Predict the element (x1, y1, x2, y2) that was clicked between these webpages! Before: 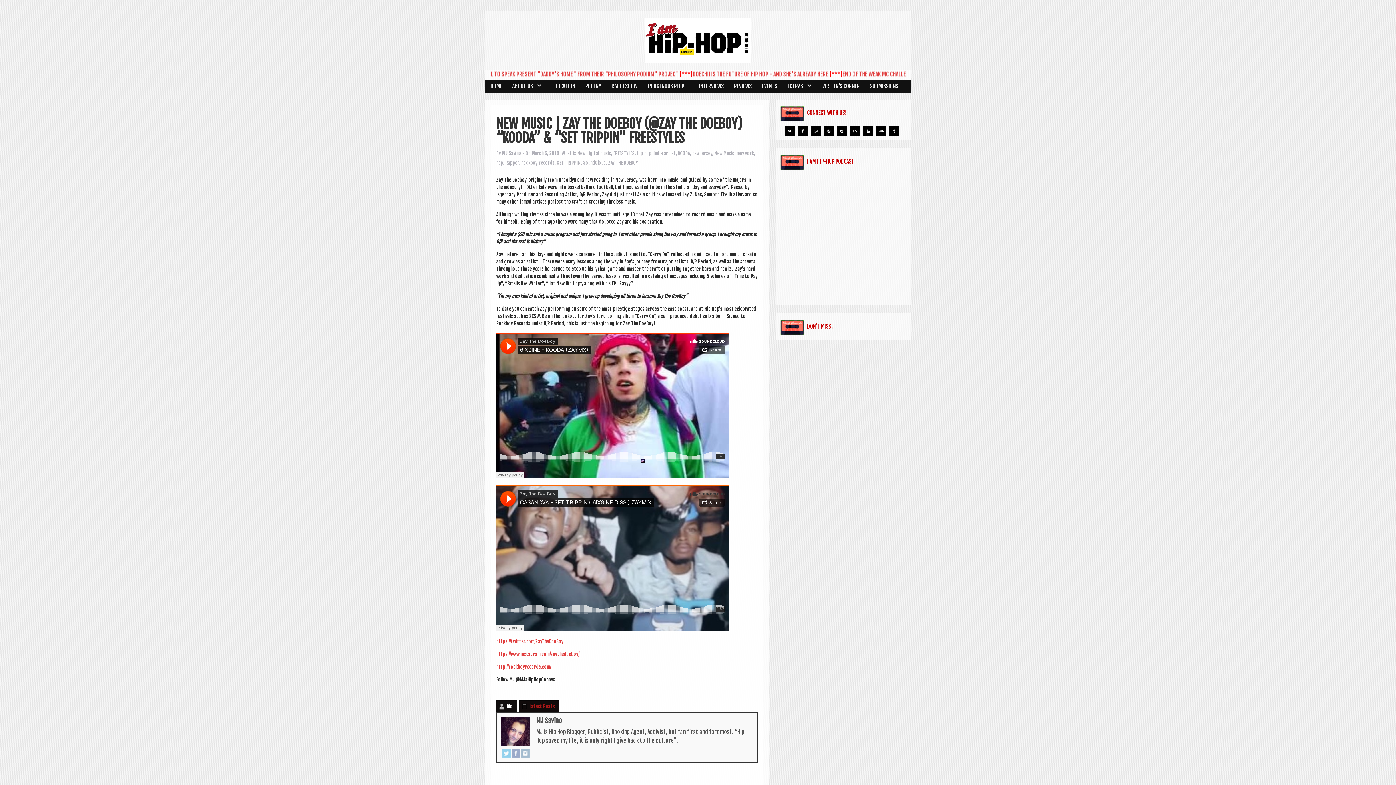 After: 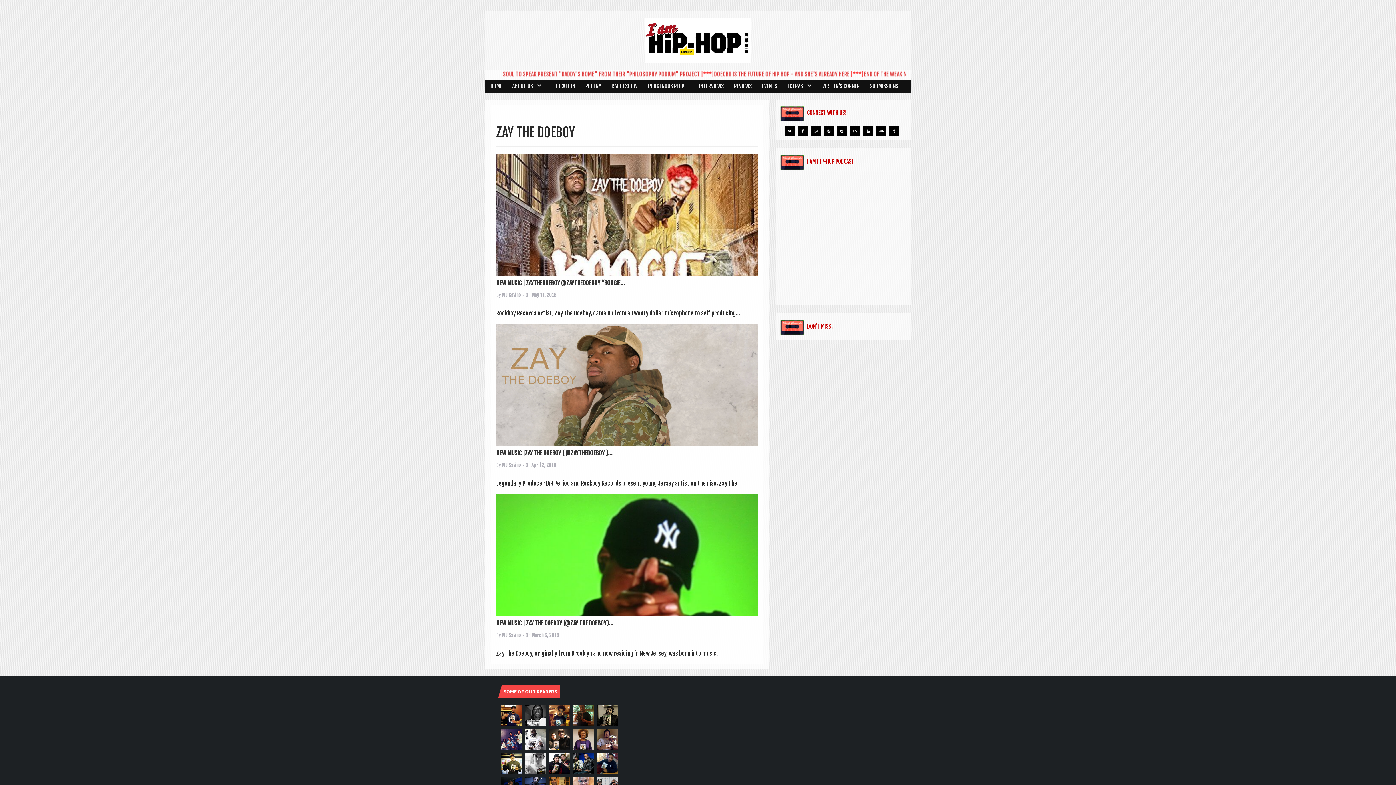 Action: label: ZAY THE DOEBOY bbox: (608, 160, 638, 165)